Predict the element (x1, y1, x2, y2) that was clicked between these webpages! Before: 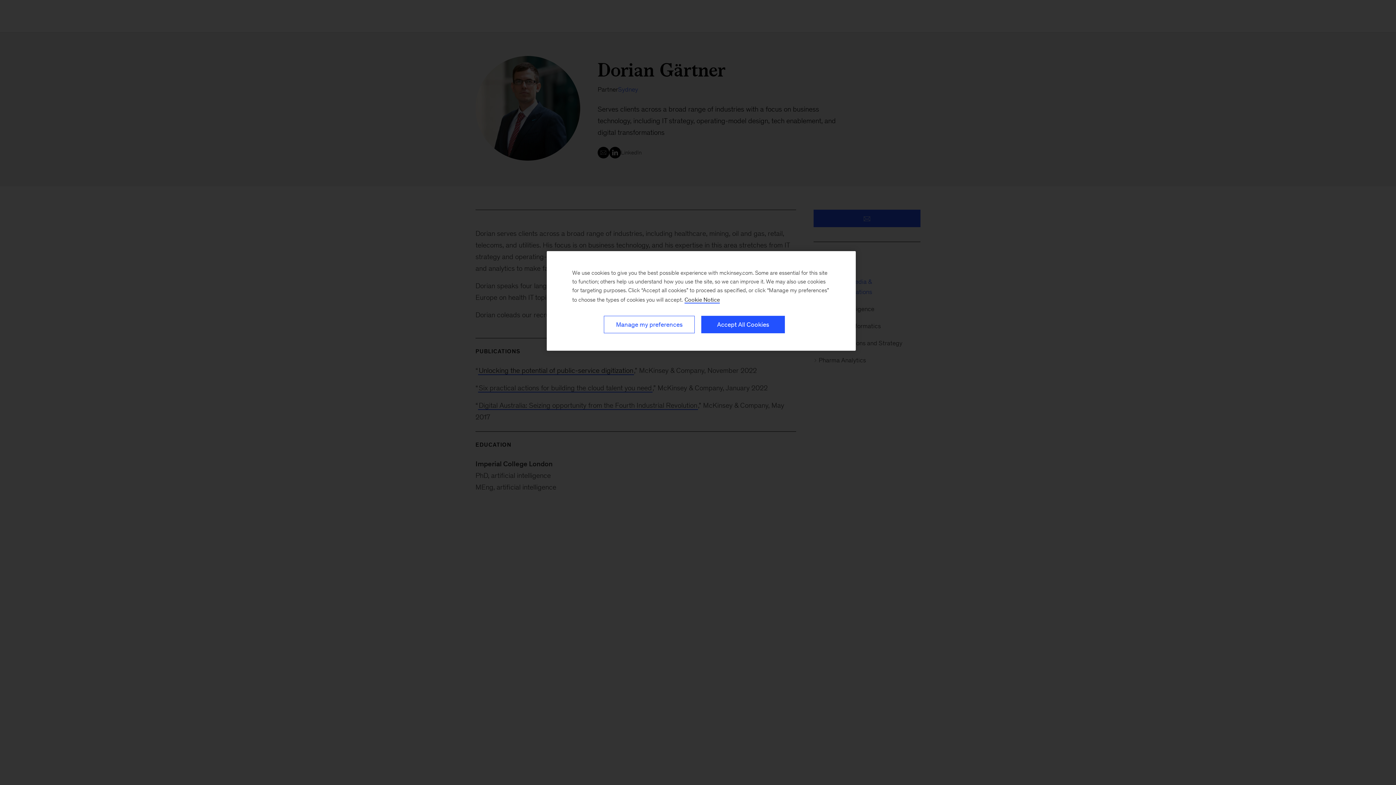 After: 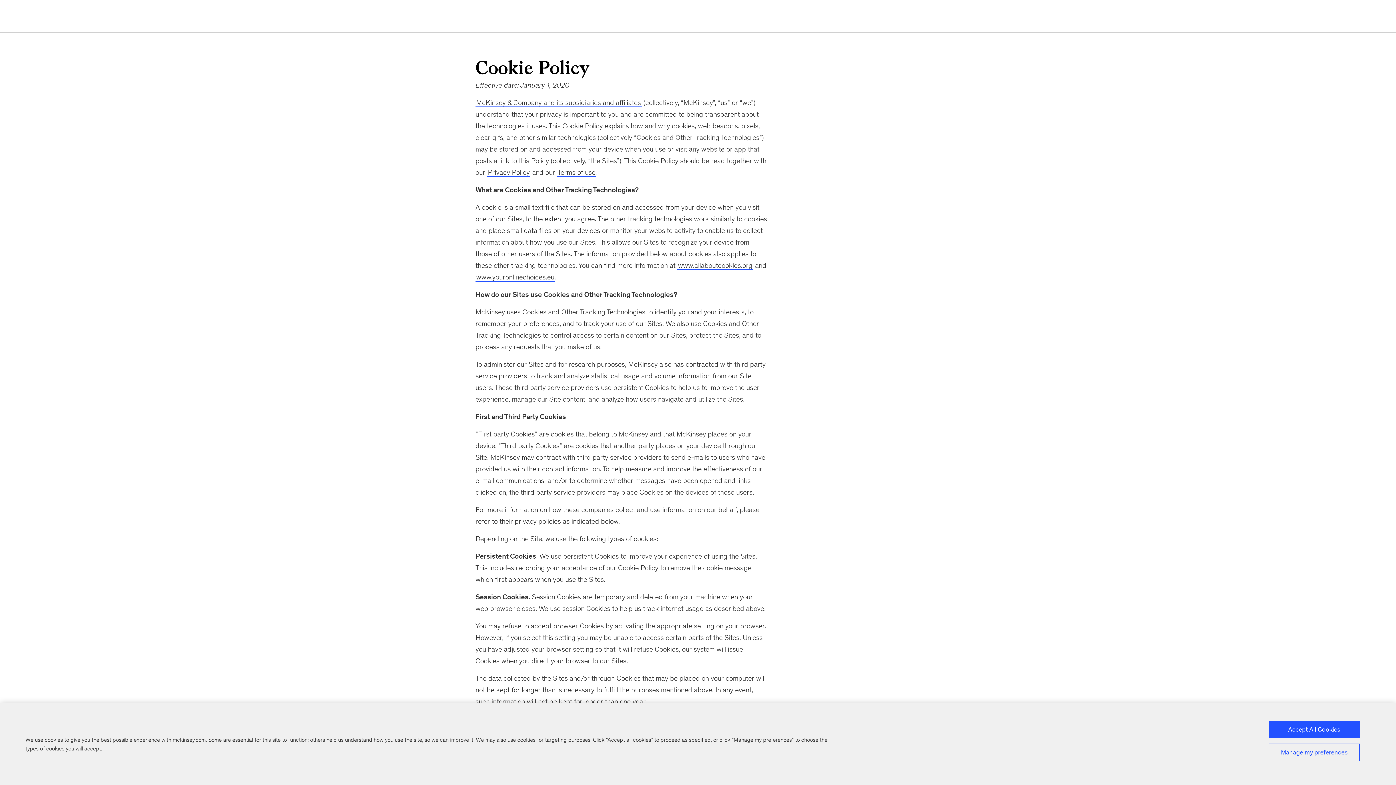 Action: label: Cookie Policy, More information about your privacy, opens in a new tab bbox: (684, 296, 720, 303)